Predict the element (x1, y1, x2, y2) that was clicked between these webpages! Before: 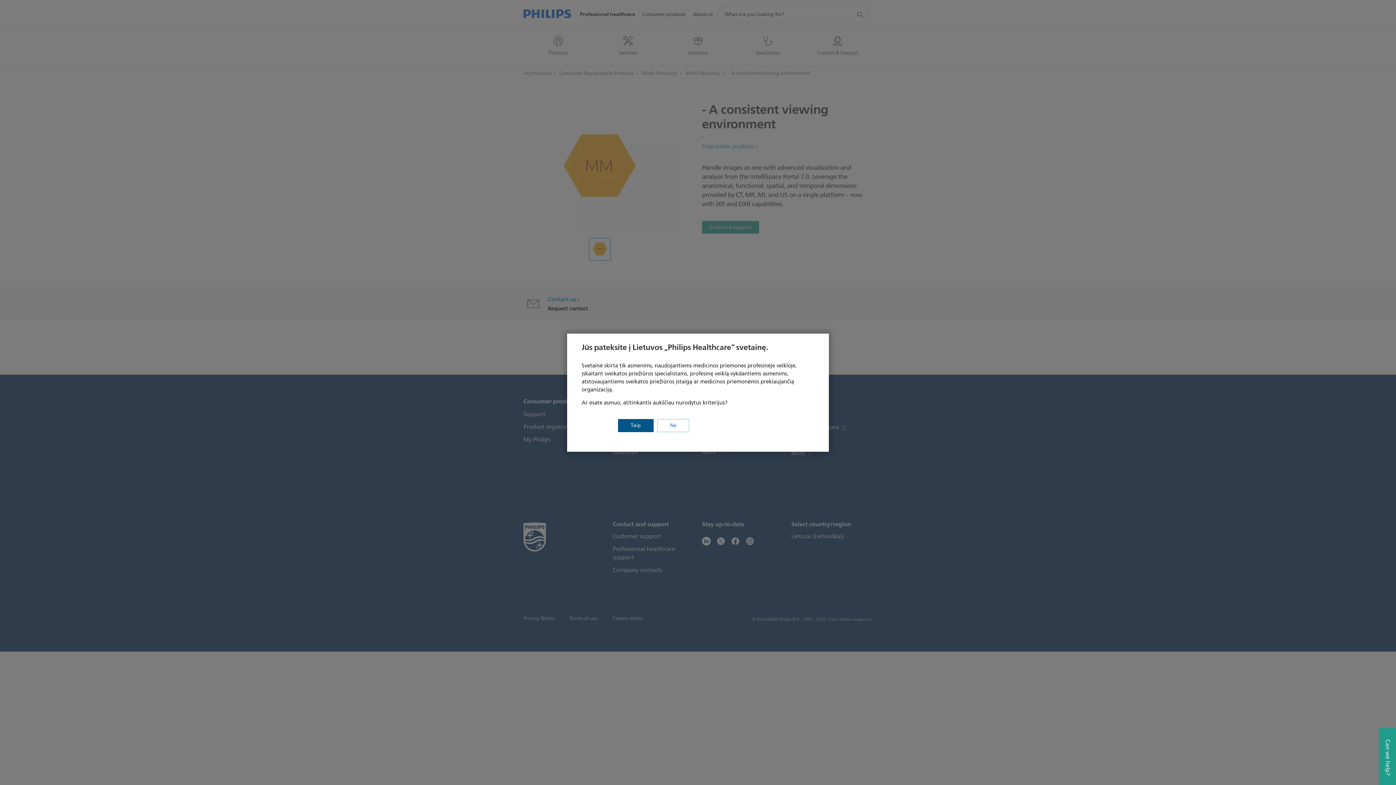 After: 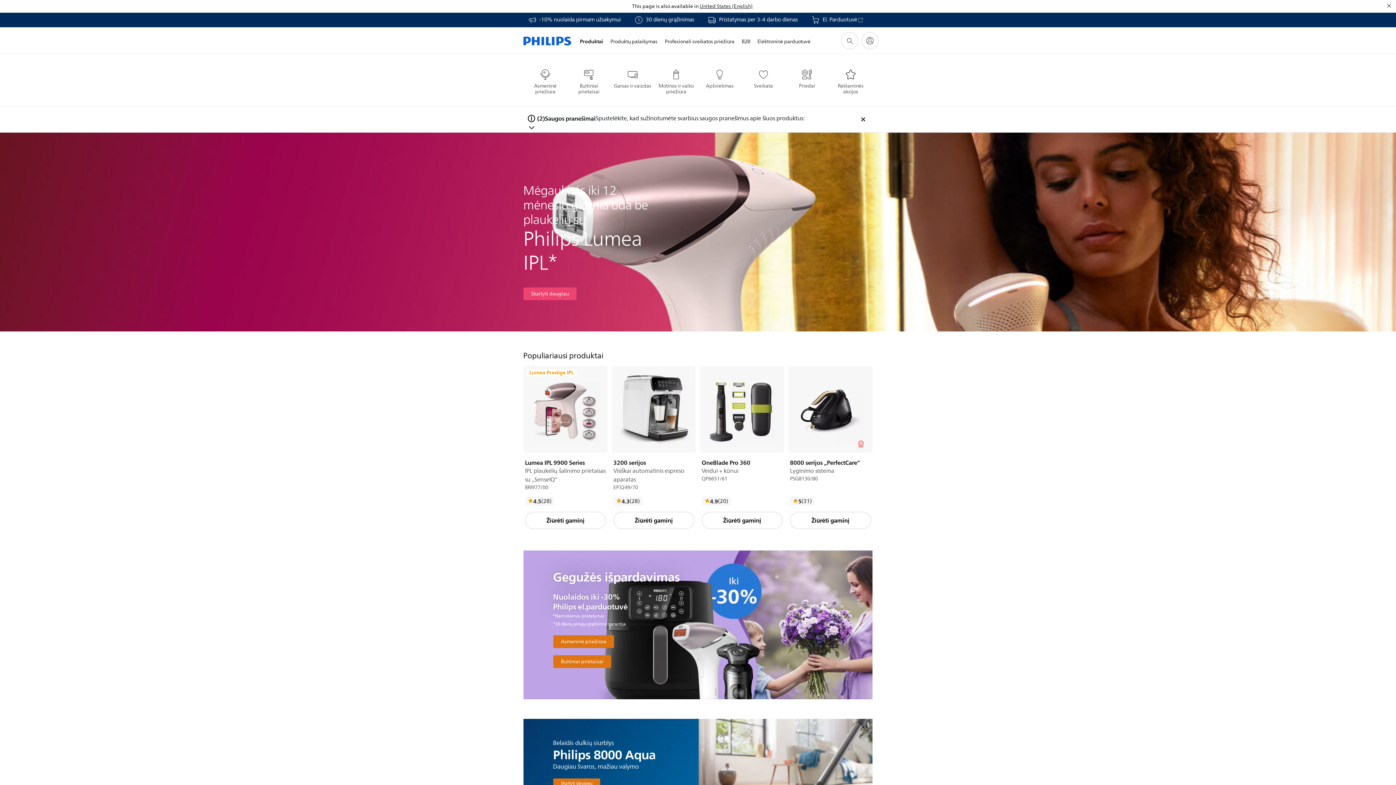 Action: bbox: (657, 419, 689, 432) label: Ne